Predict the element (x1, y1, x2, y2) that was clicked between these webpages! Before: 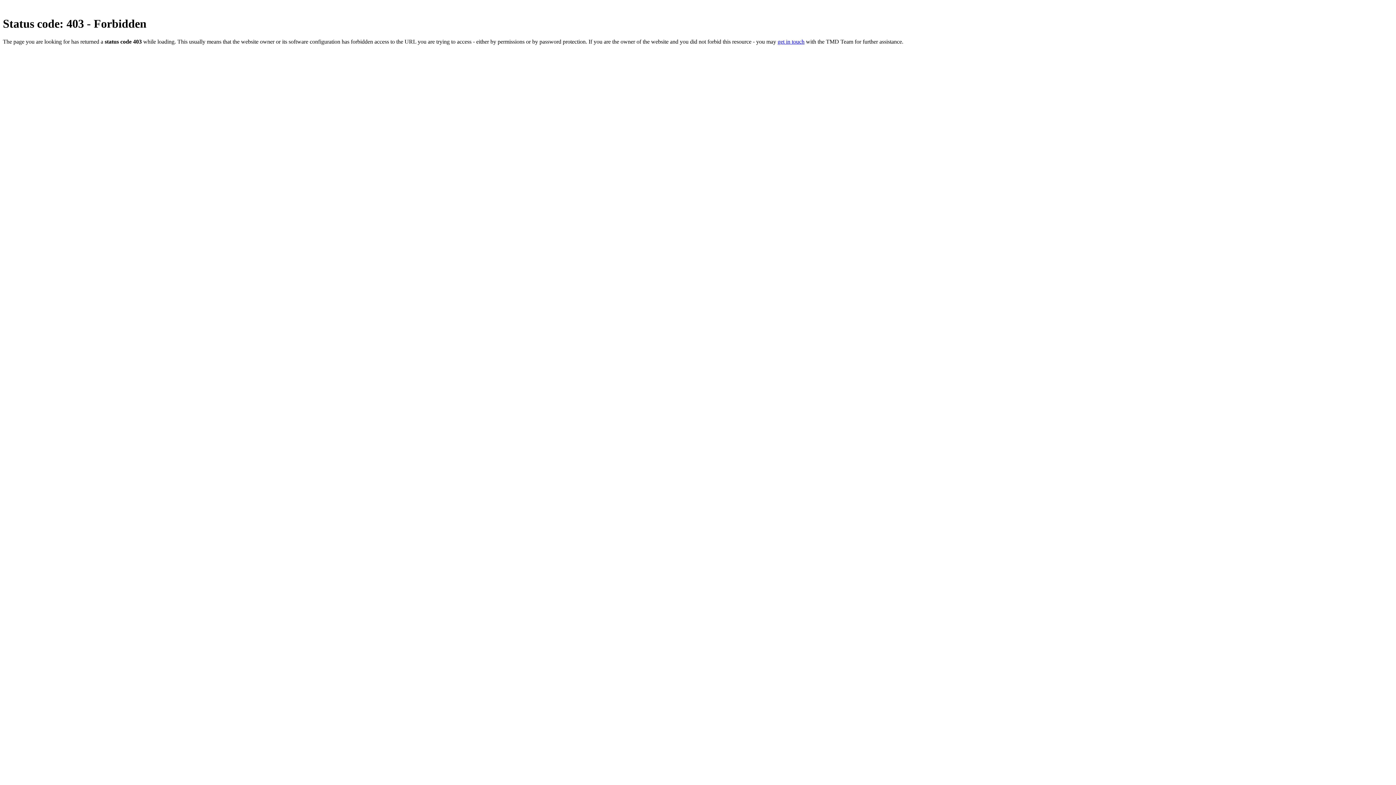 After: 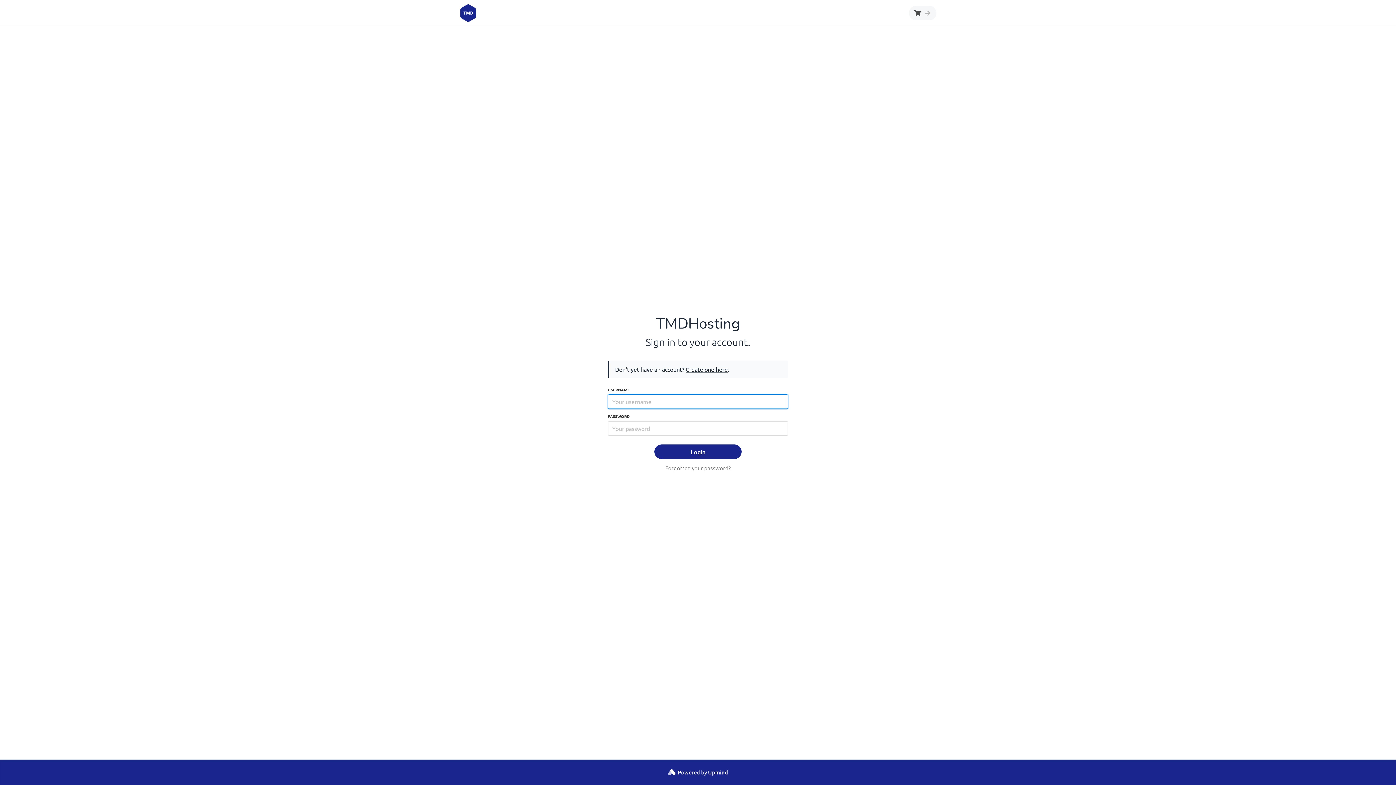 Action: bbox: (777, 38, 804, 44) label: get in touch